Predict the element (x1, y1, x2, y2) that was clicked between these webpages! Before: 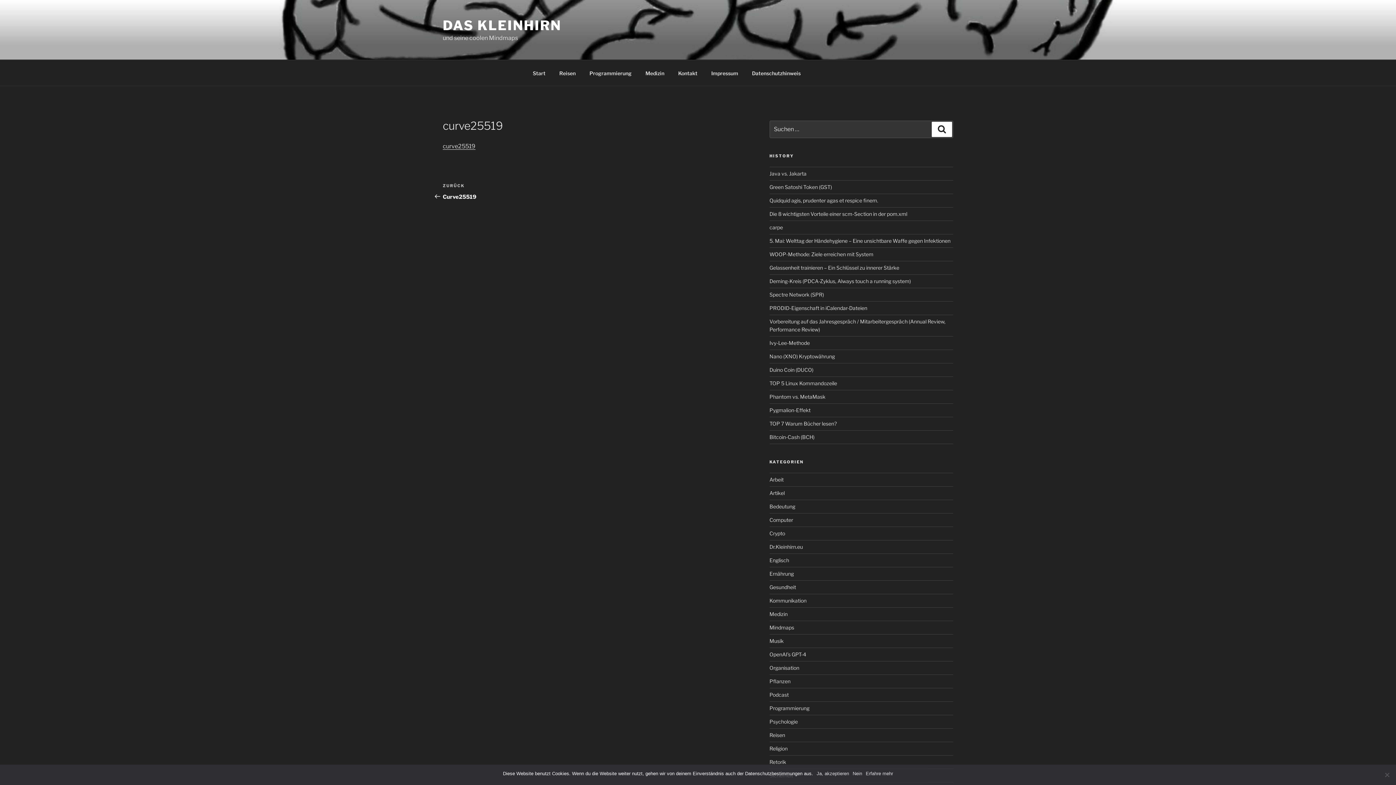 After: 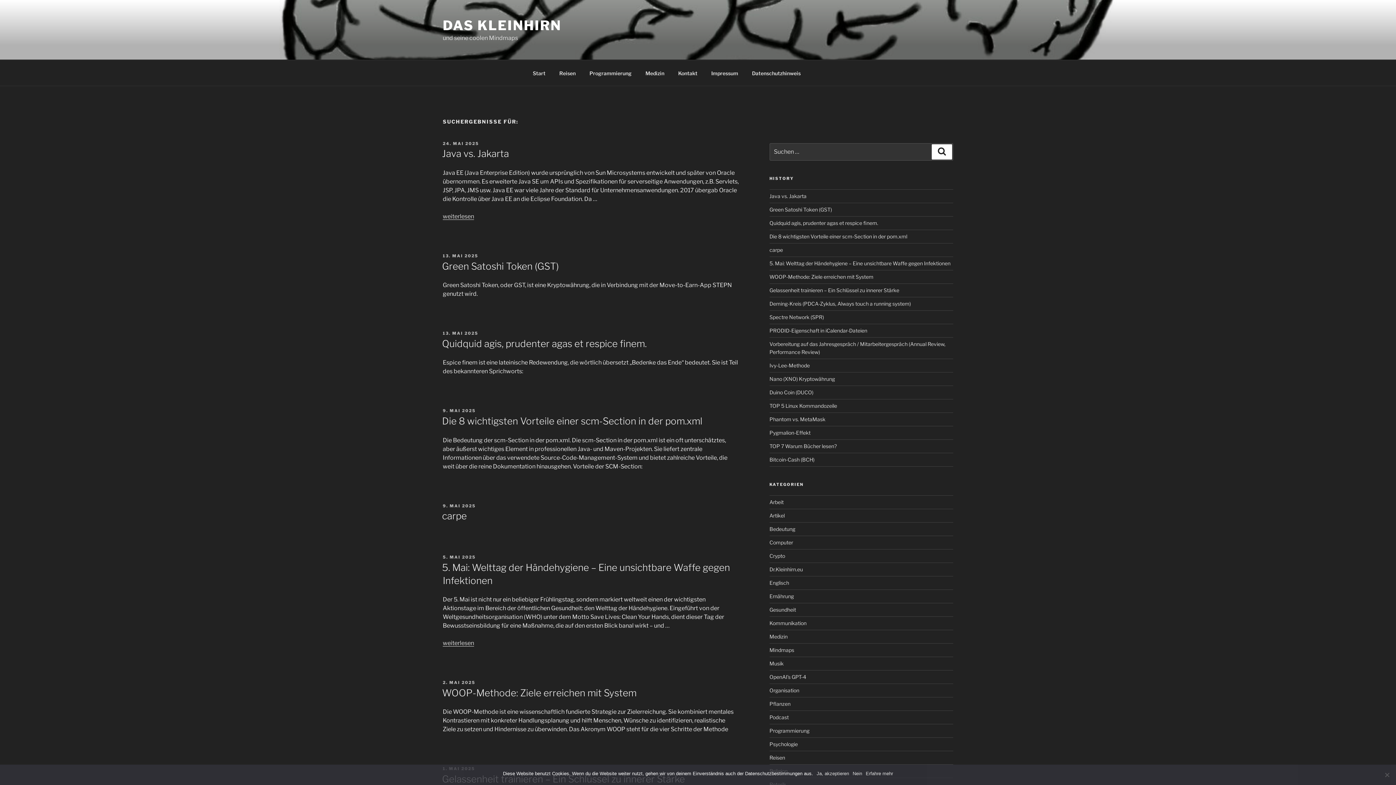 Action: label: Suchen bbox: (932, 121, 952, 137)